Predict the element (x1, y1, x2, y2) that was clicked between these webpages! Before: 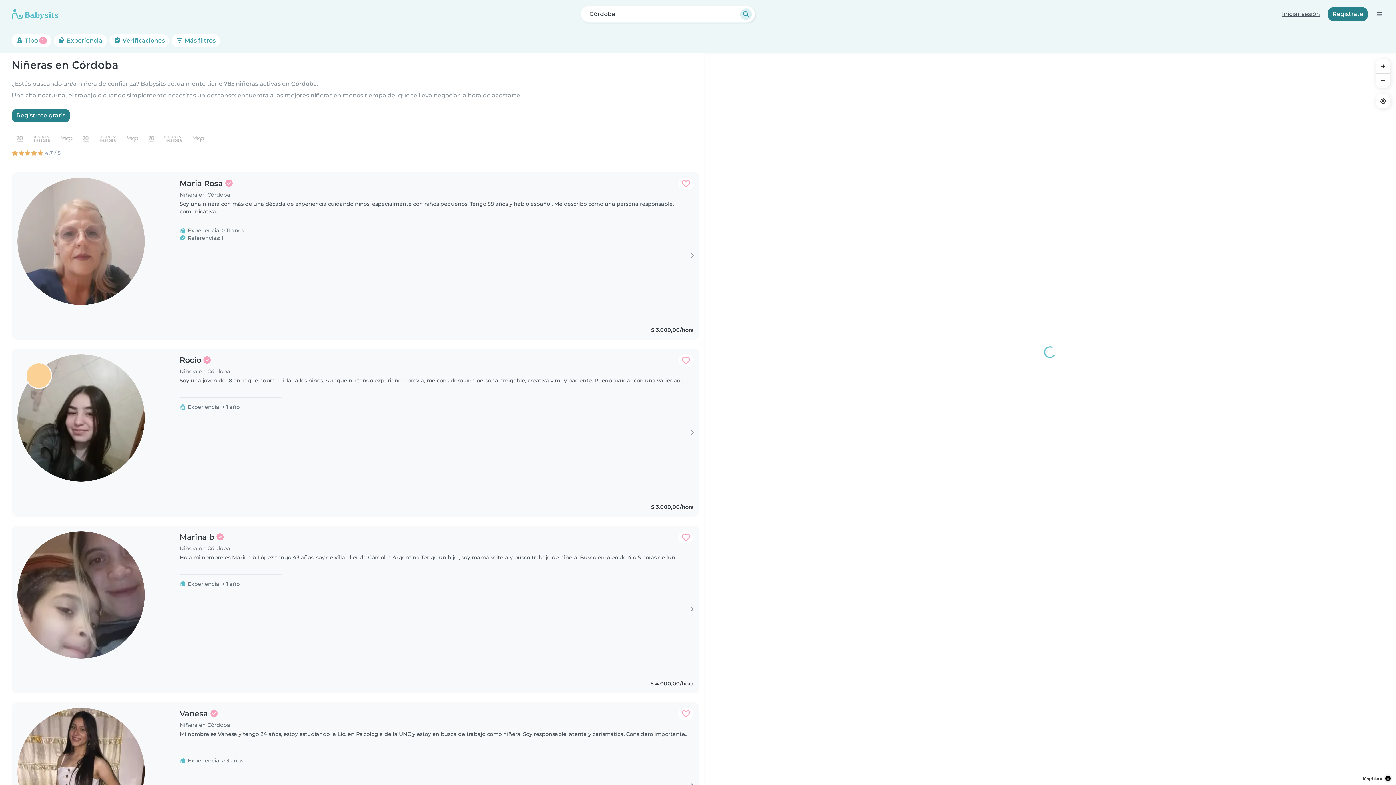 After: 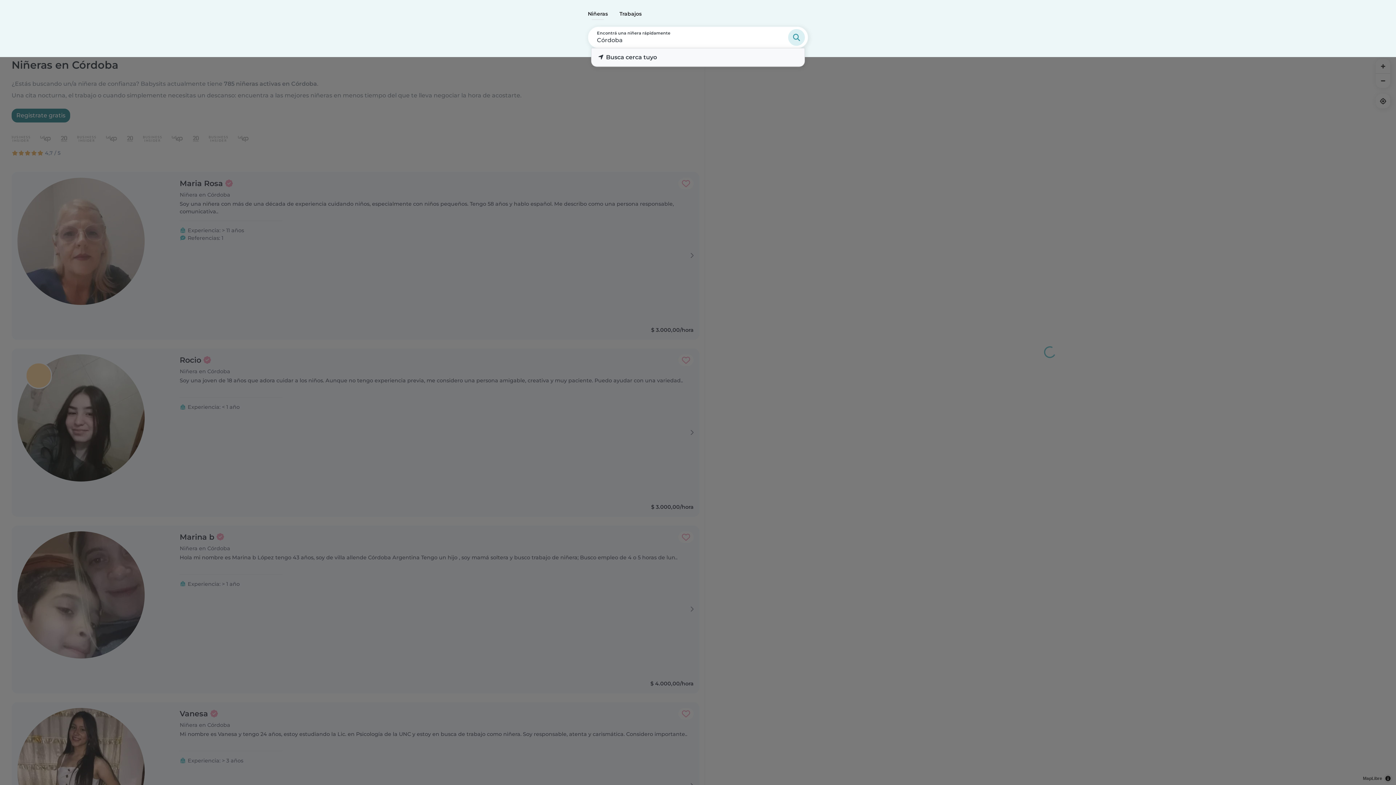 Action: bbox: (580, 5, 755, 22) label: Córdoba